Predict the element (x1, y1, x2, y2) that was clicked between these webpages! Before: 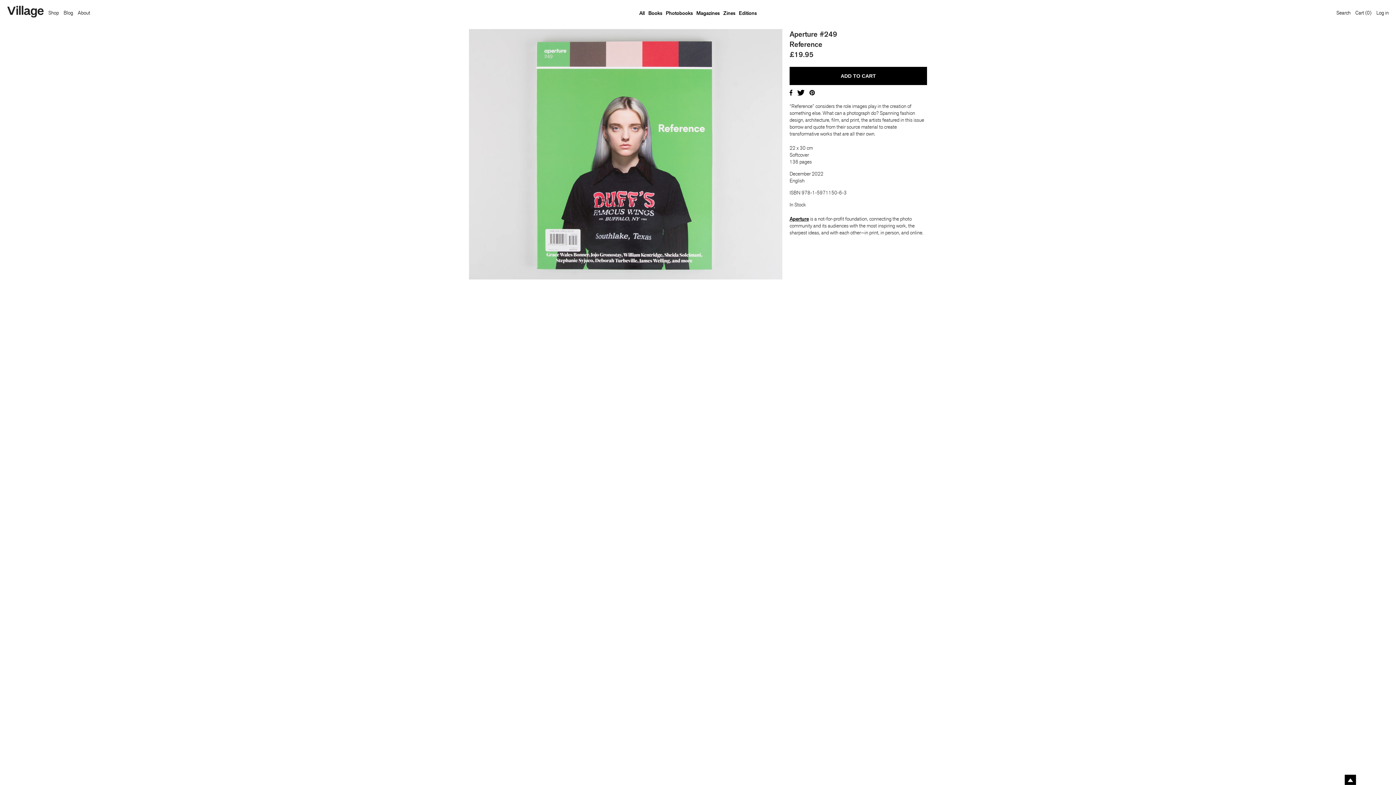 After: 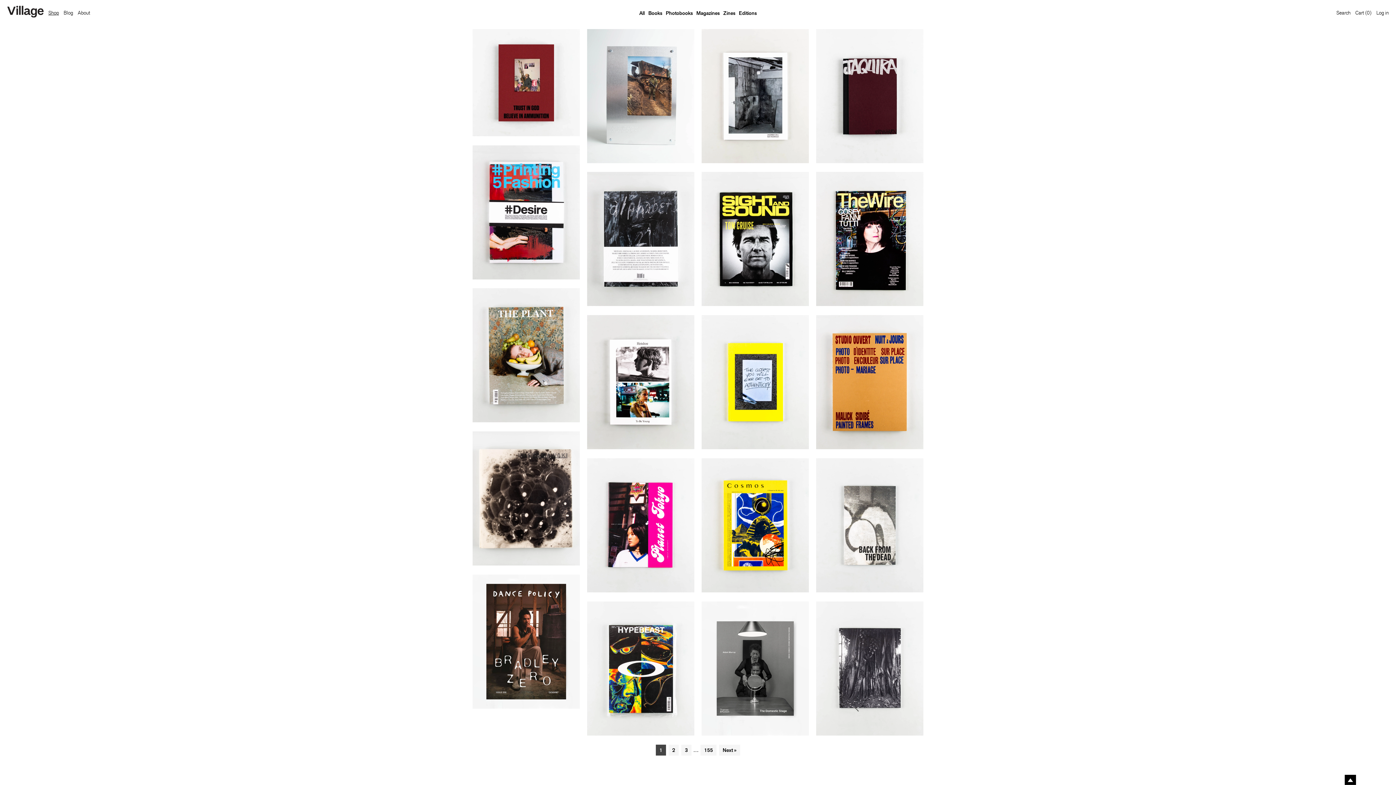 Action: bbox: (637, 9, 646, 16) label: All